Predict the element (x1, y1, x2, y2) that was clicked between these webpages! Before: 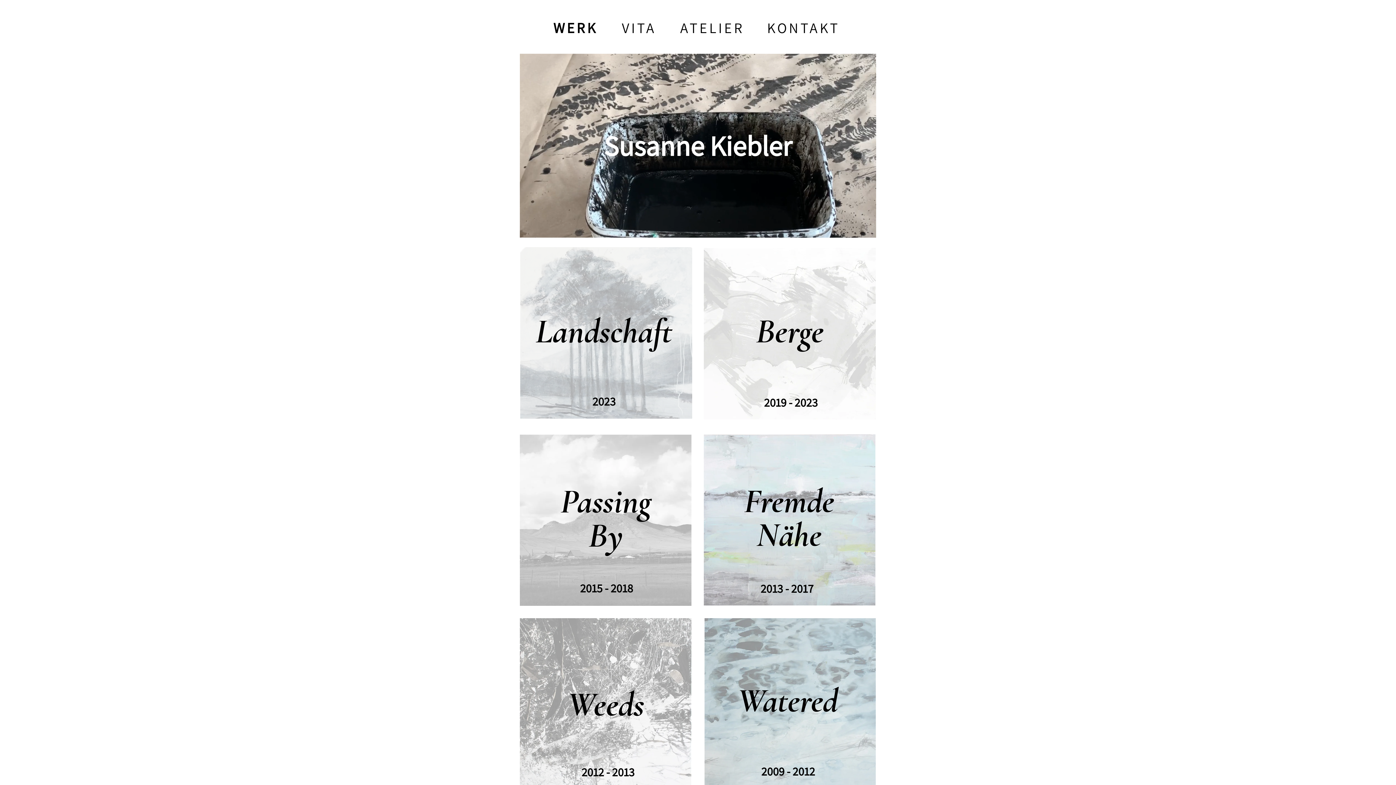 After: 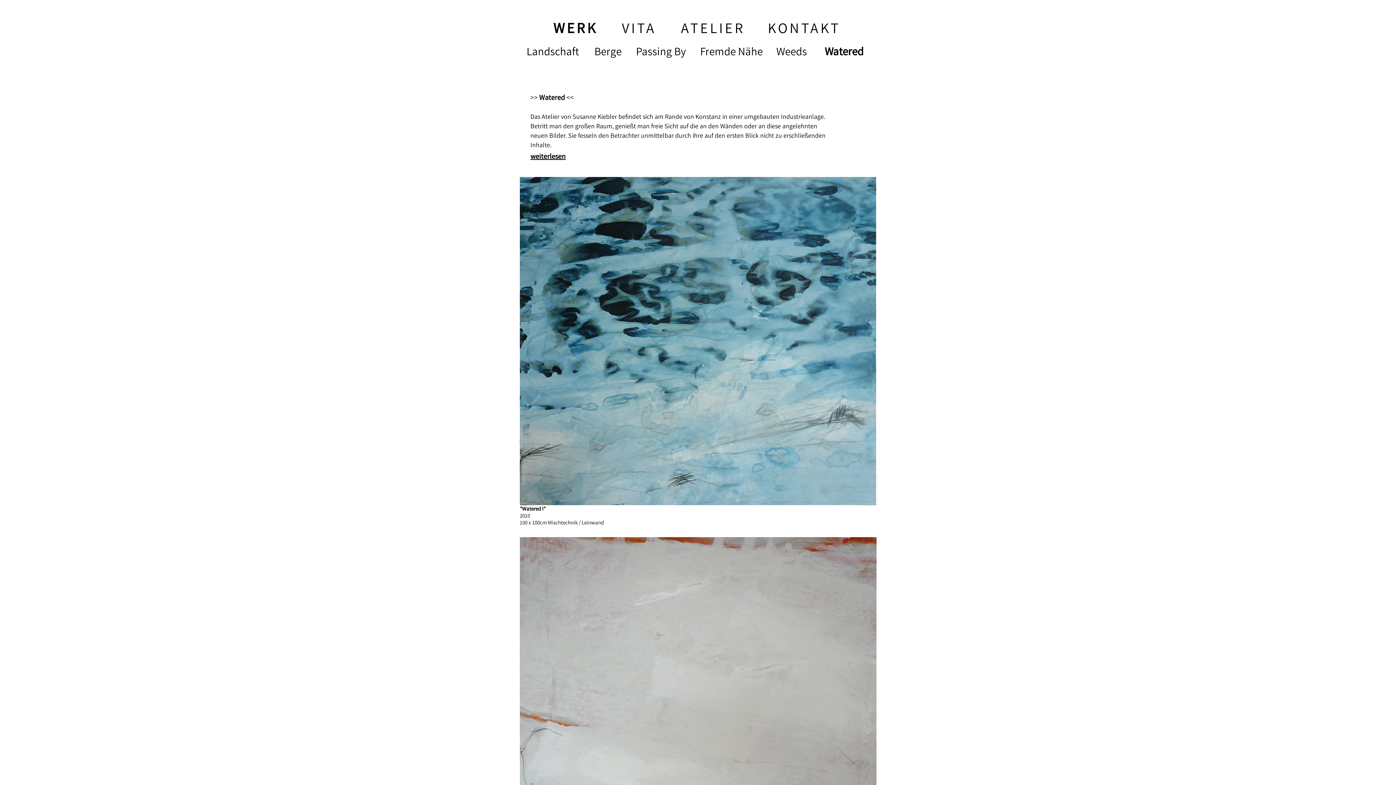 Action: label: 2009 - 2012 bbox: (761, 764, 815, 779)